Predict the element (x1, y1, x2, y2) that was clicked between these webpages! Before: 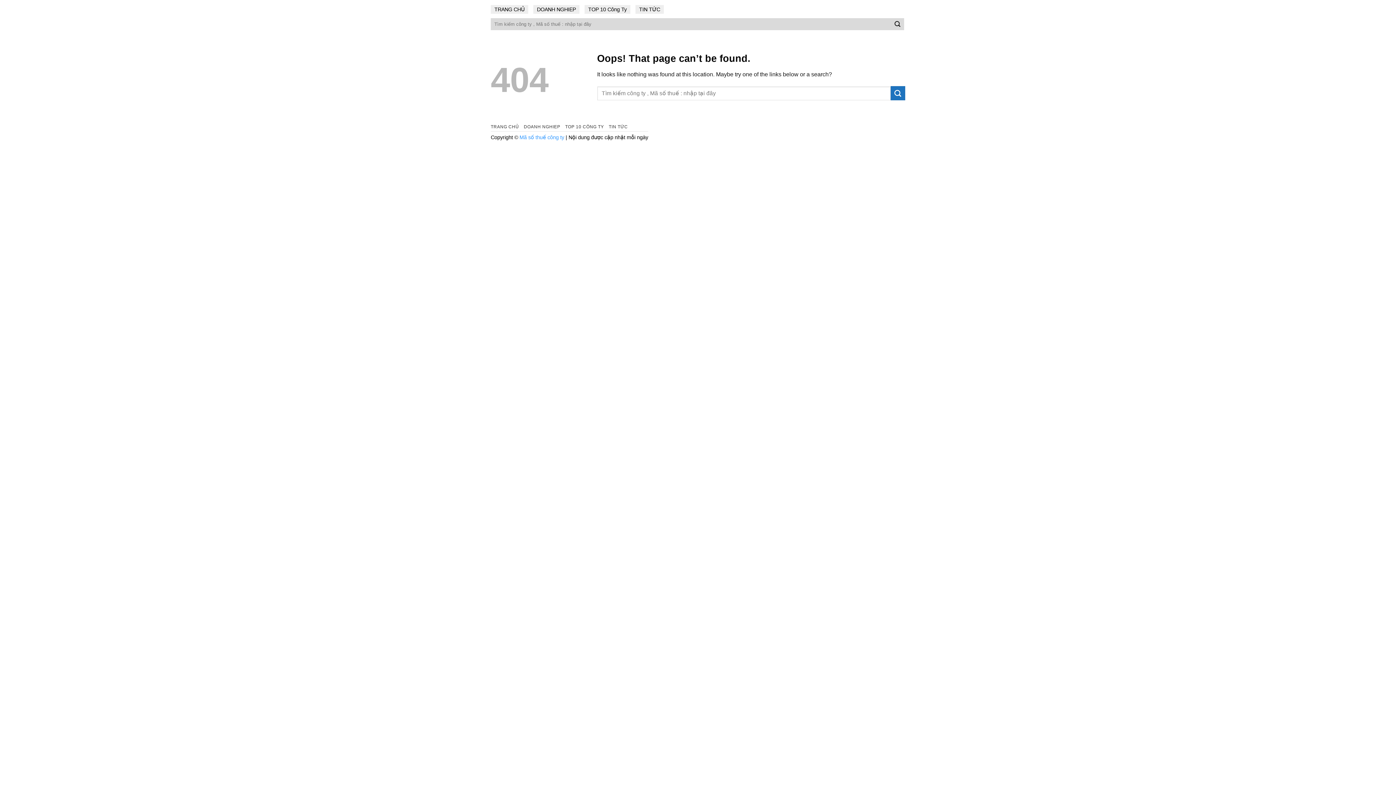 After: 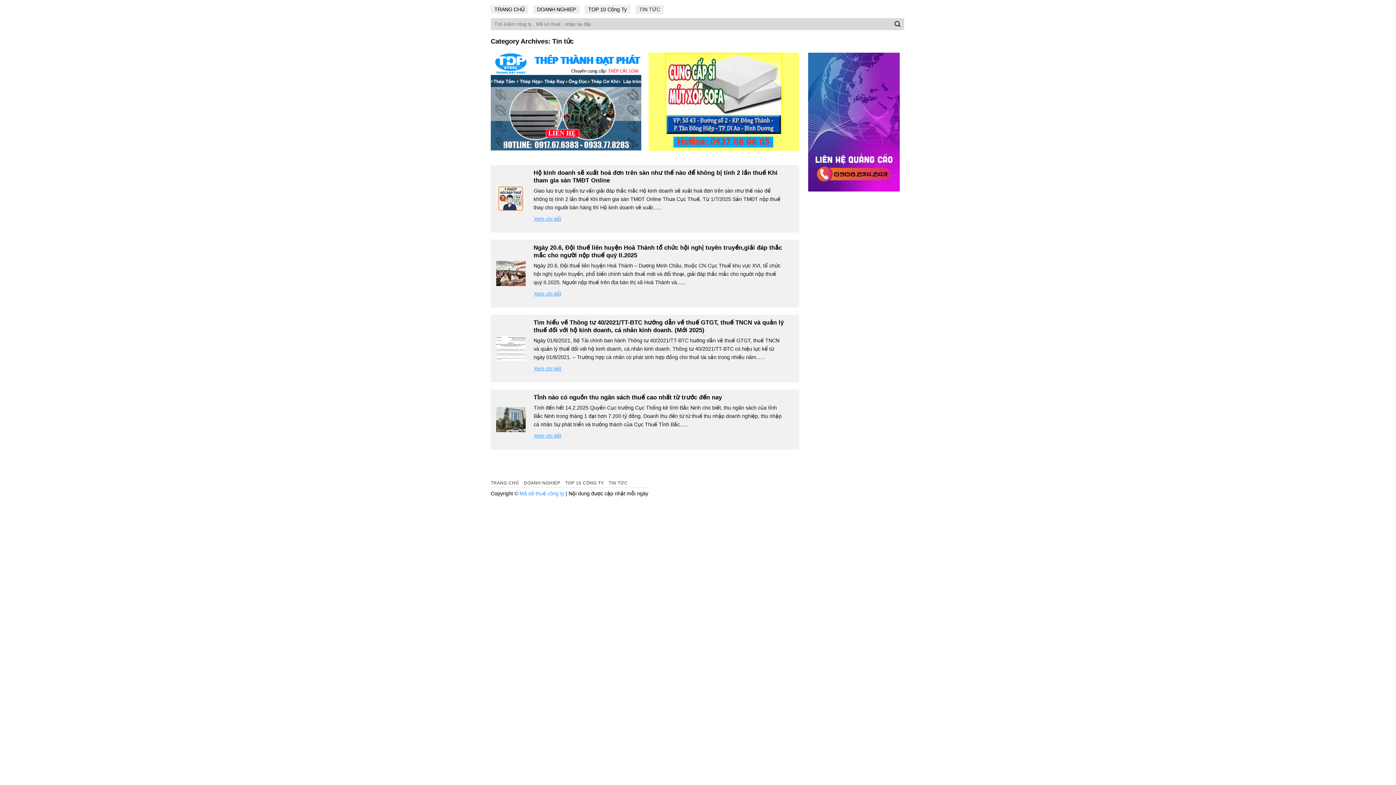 Action: label: TIN TỨC bbox: (635, 4, 664, 13)